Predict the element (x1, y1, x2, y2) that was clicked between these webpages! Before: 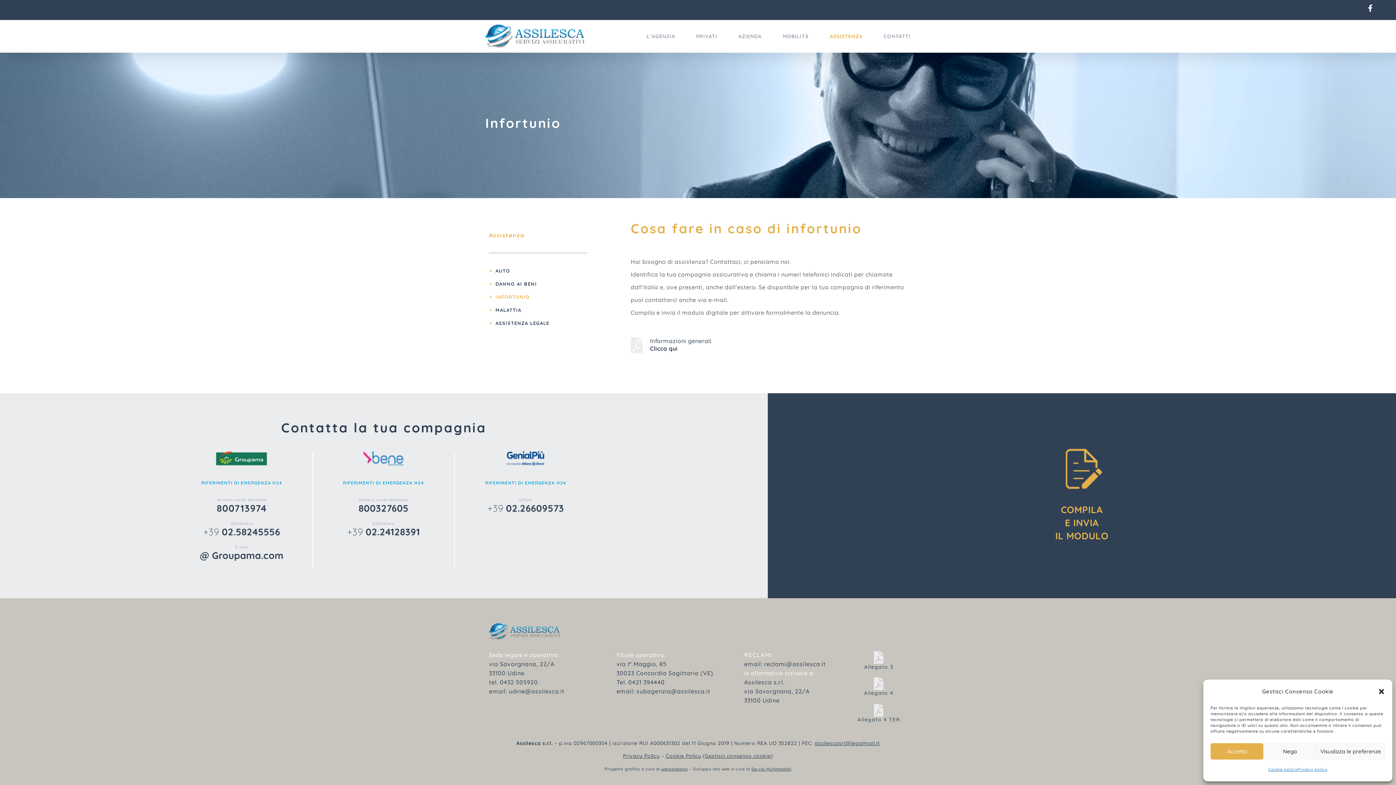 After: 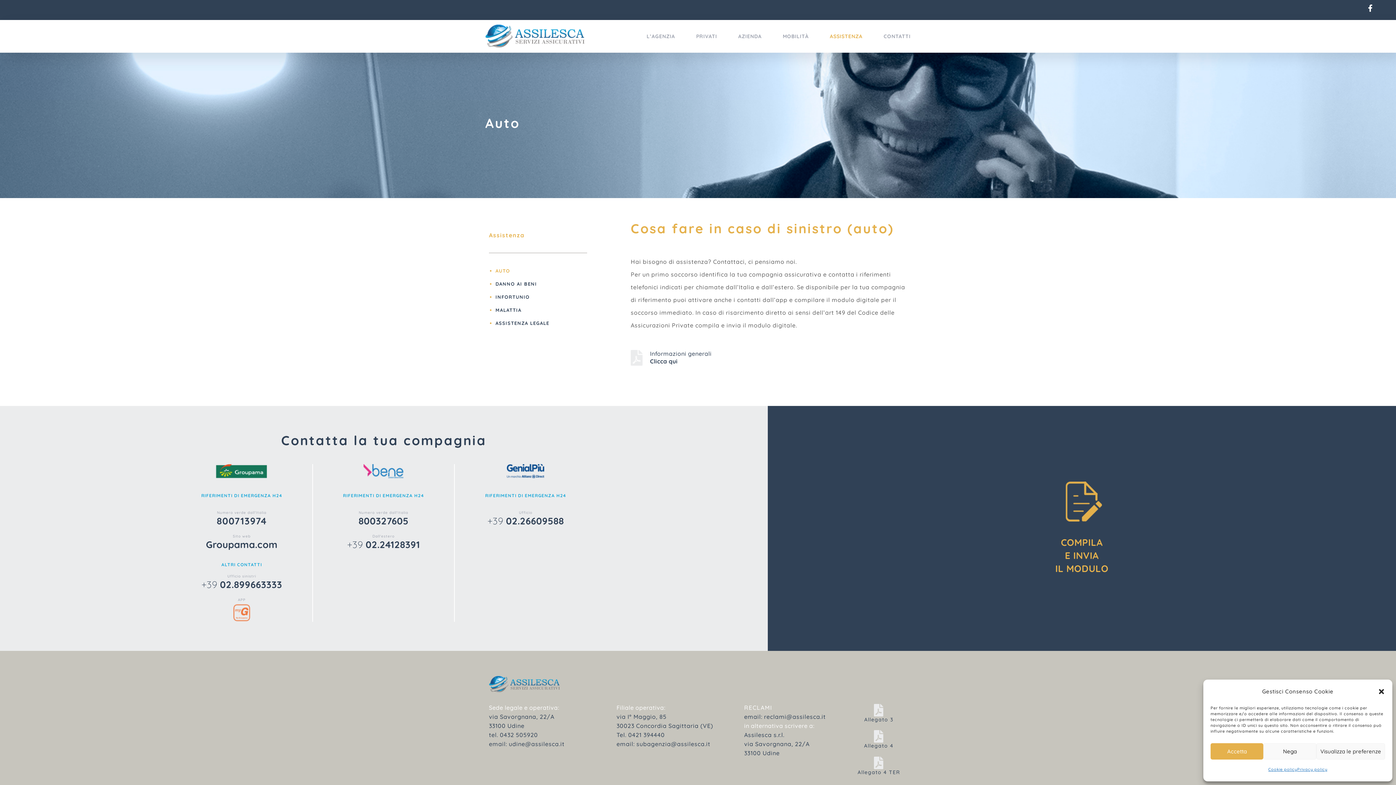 Action: bbox: (495, 264, 510, 277) label: AUTO